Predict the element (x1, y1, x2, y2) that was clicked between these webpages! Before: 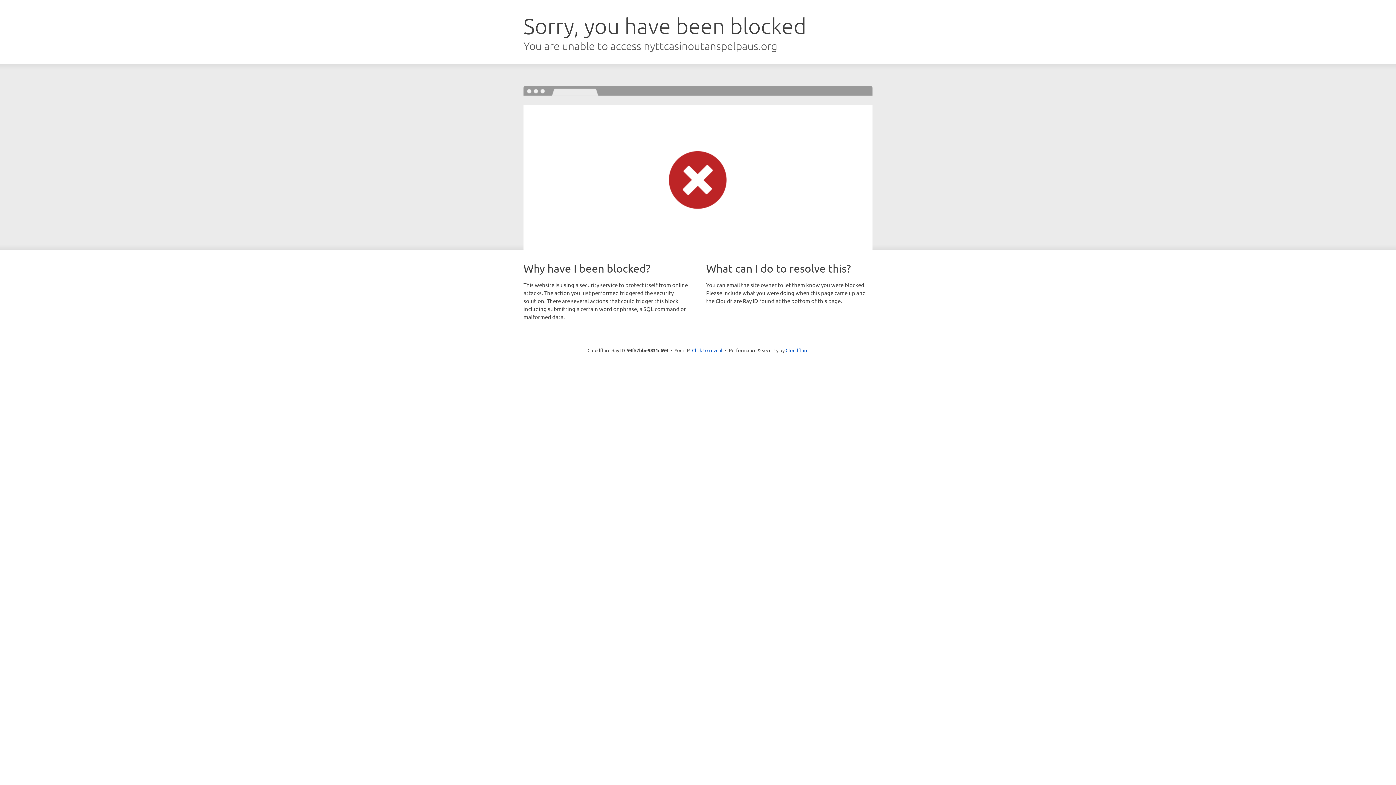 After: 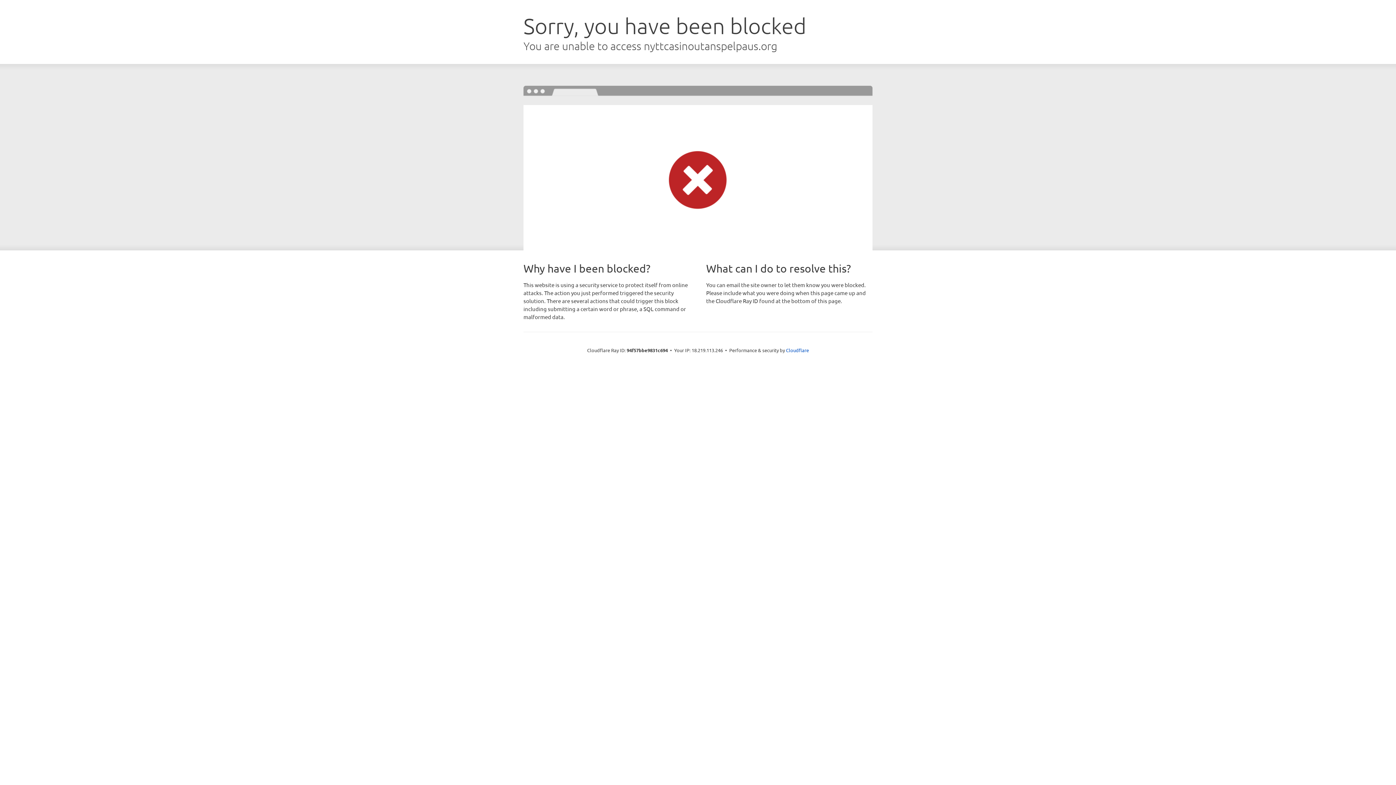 Action: label: Click to reveal bbox: (692, 346, 722, 353)